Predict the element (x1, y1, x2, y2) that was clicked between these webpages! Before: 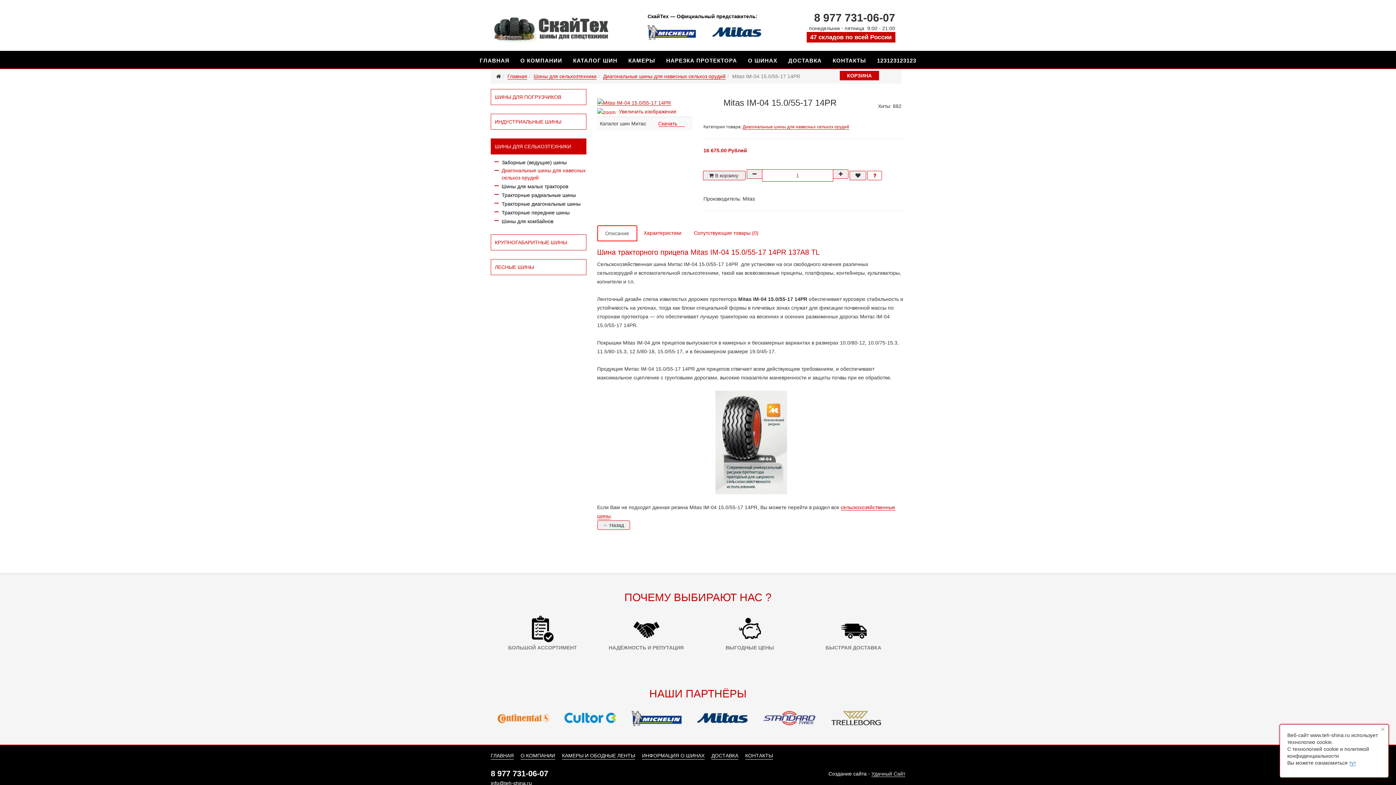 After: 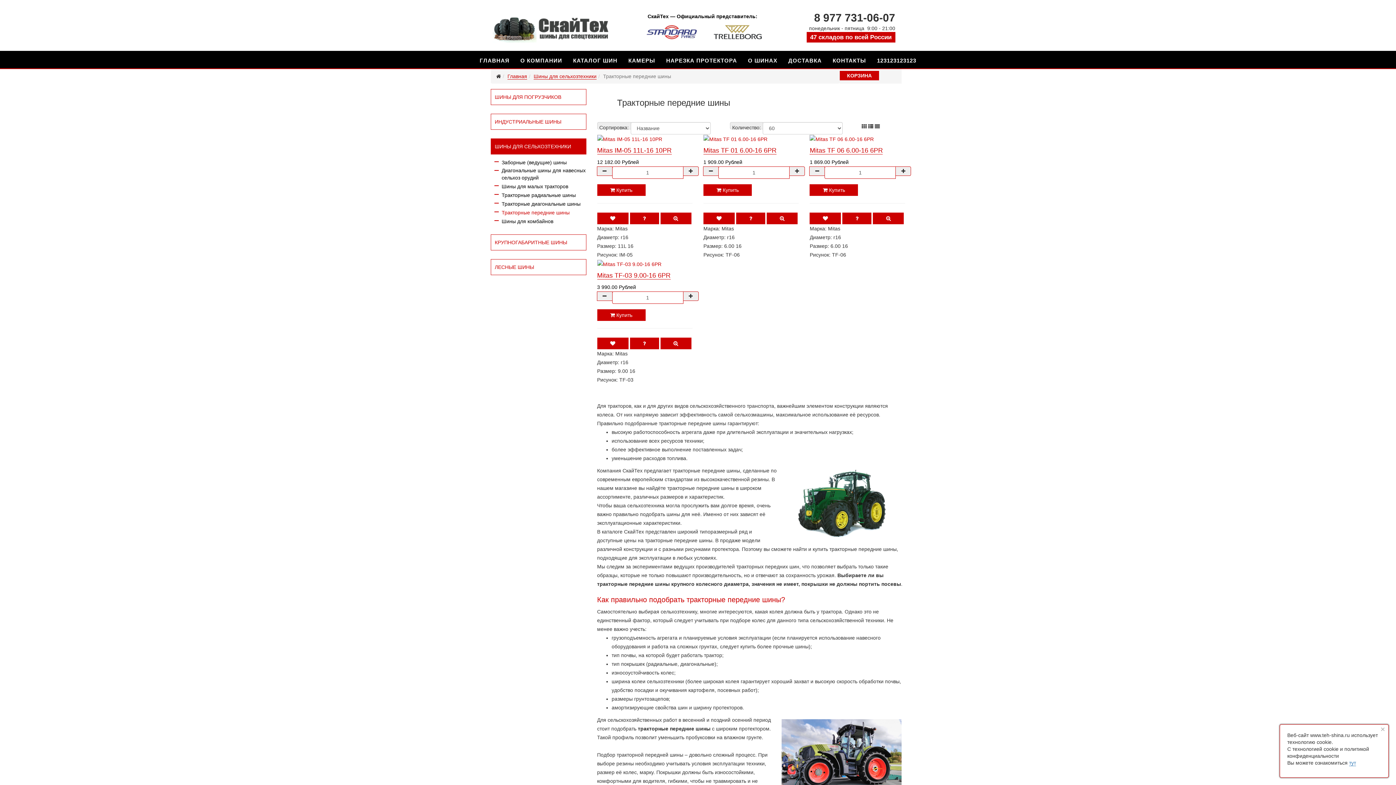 Action: bbox: (494, 209, 569, 216) label: Тракторные передние шины